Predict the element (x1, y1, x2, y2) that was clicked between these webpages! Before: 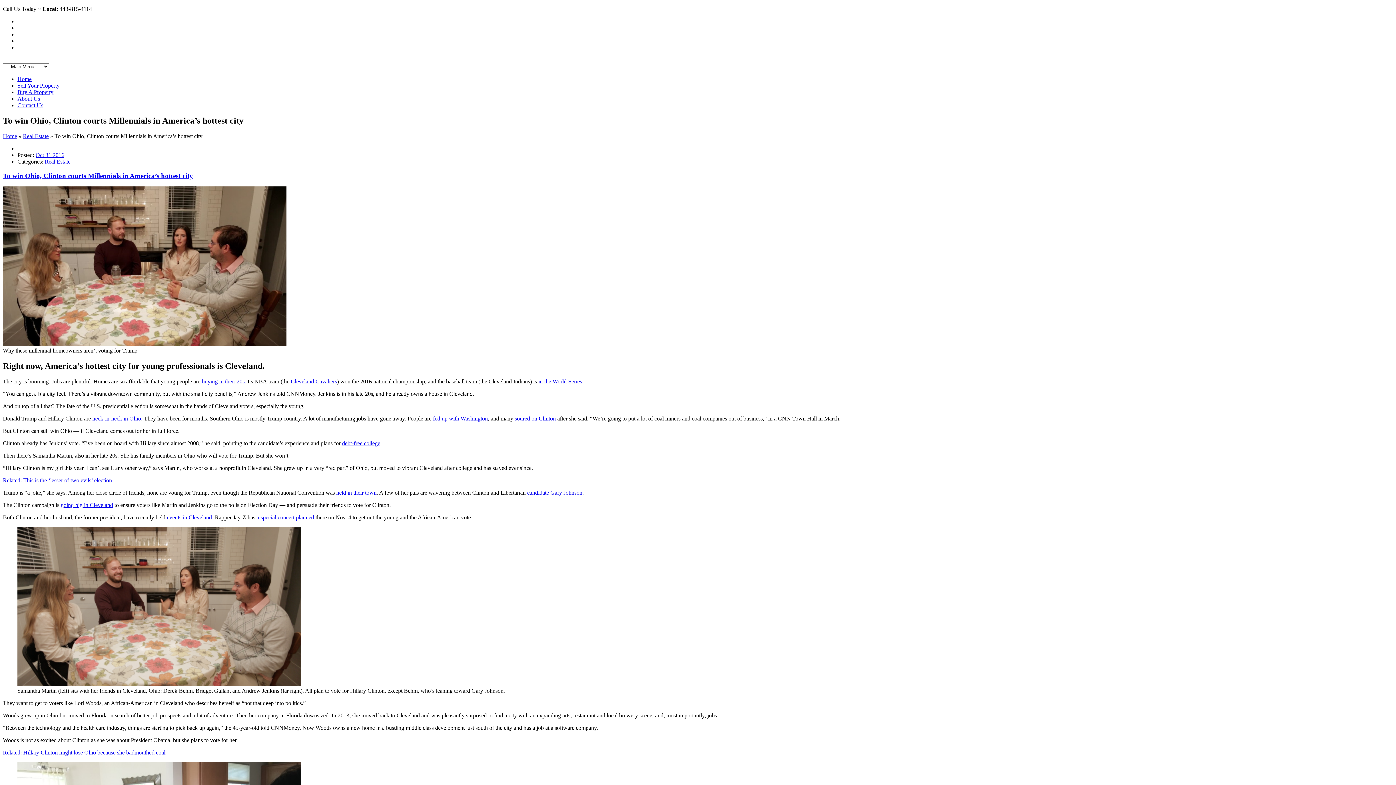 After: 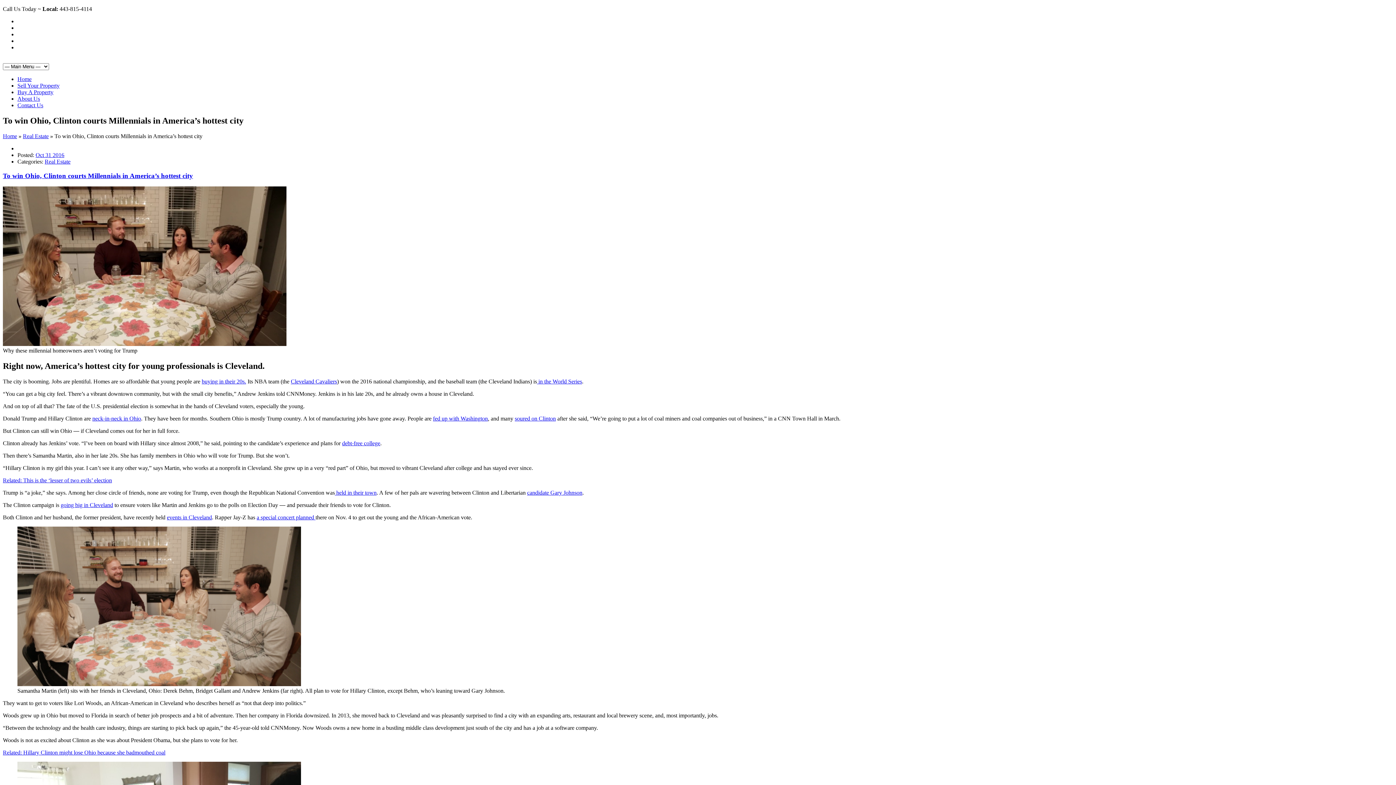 Action: bbox: (201, 378, 246, 384) label: buying in their 20s.